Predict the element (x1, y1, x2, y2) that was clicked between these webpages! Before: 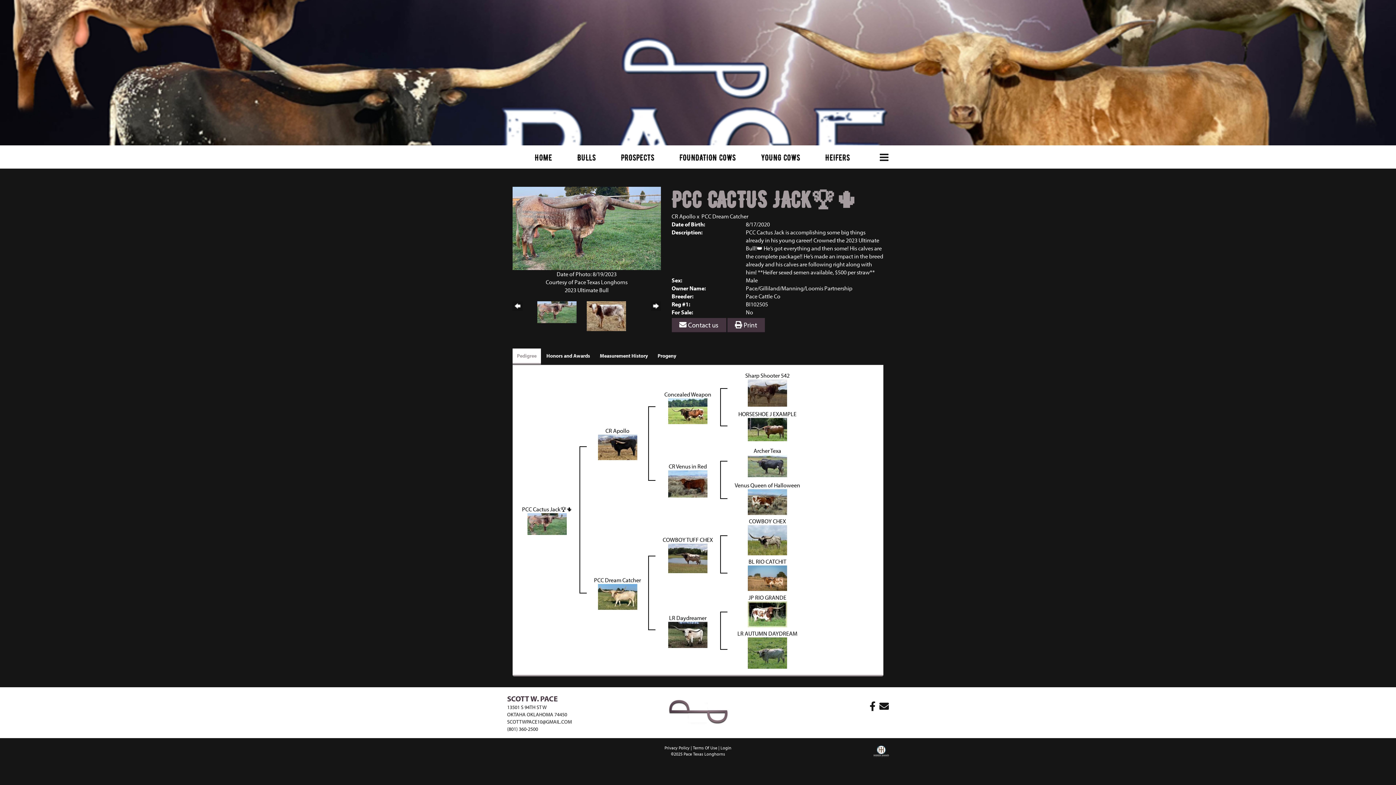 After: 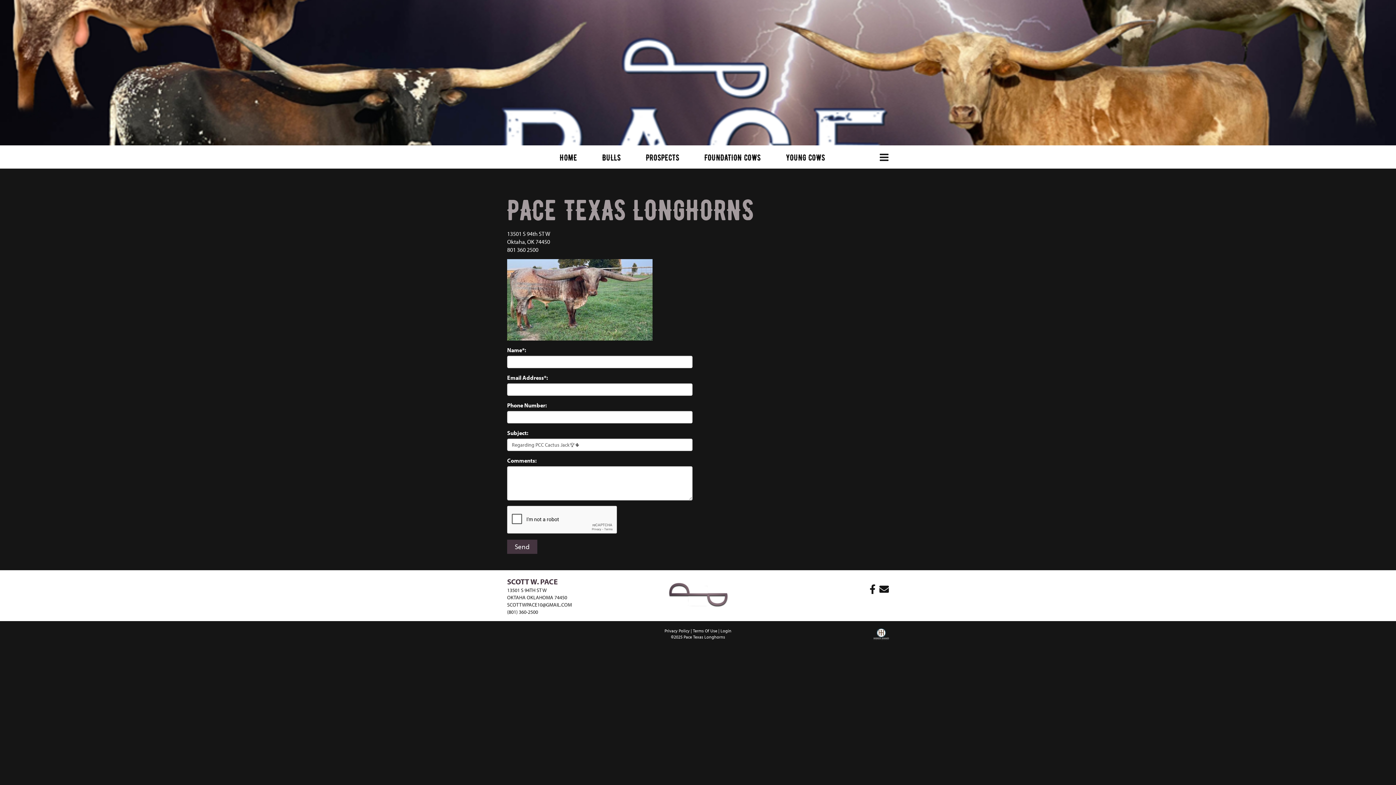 Action: label:  Contact us bbox: (671, 318, 726, 332)